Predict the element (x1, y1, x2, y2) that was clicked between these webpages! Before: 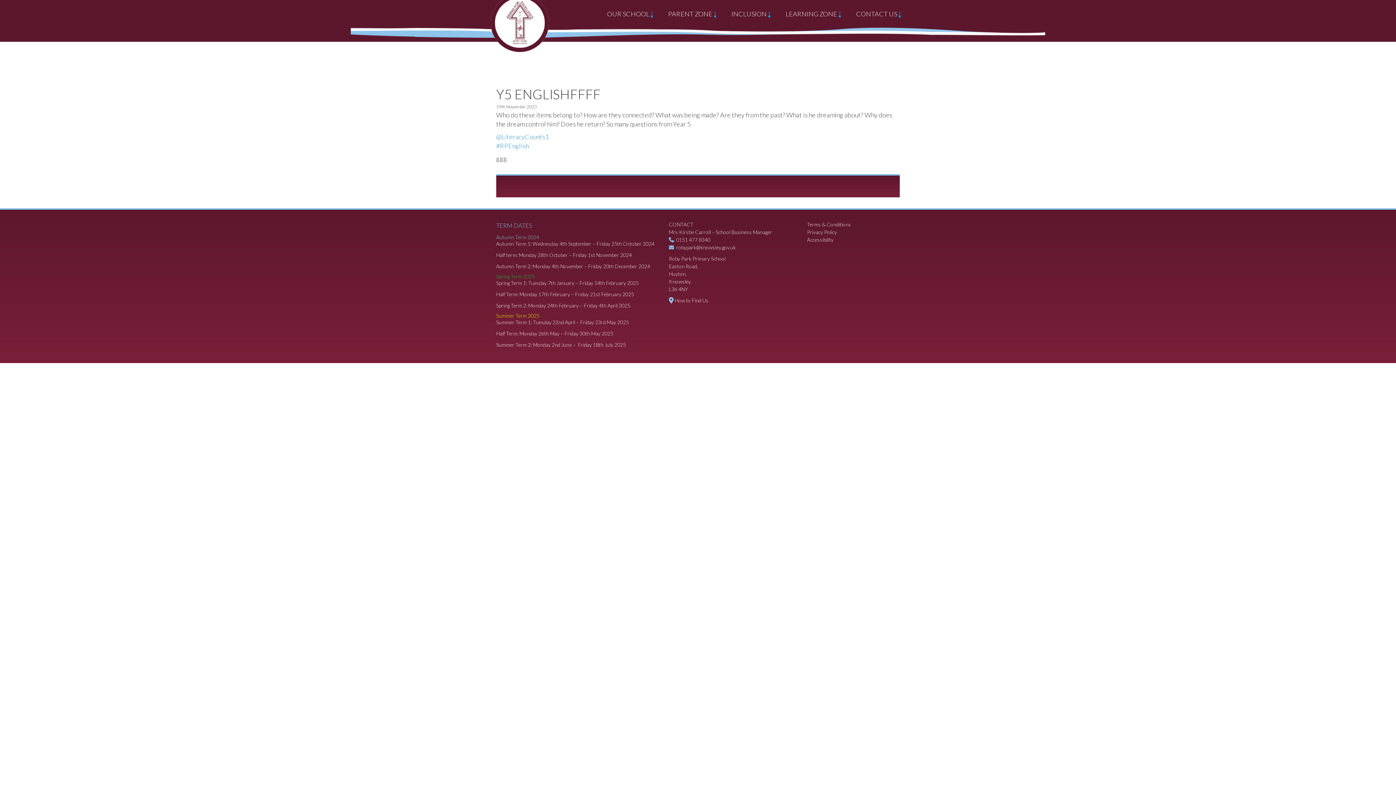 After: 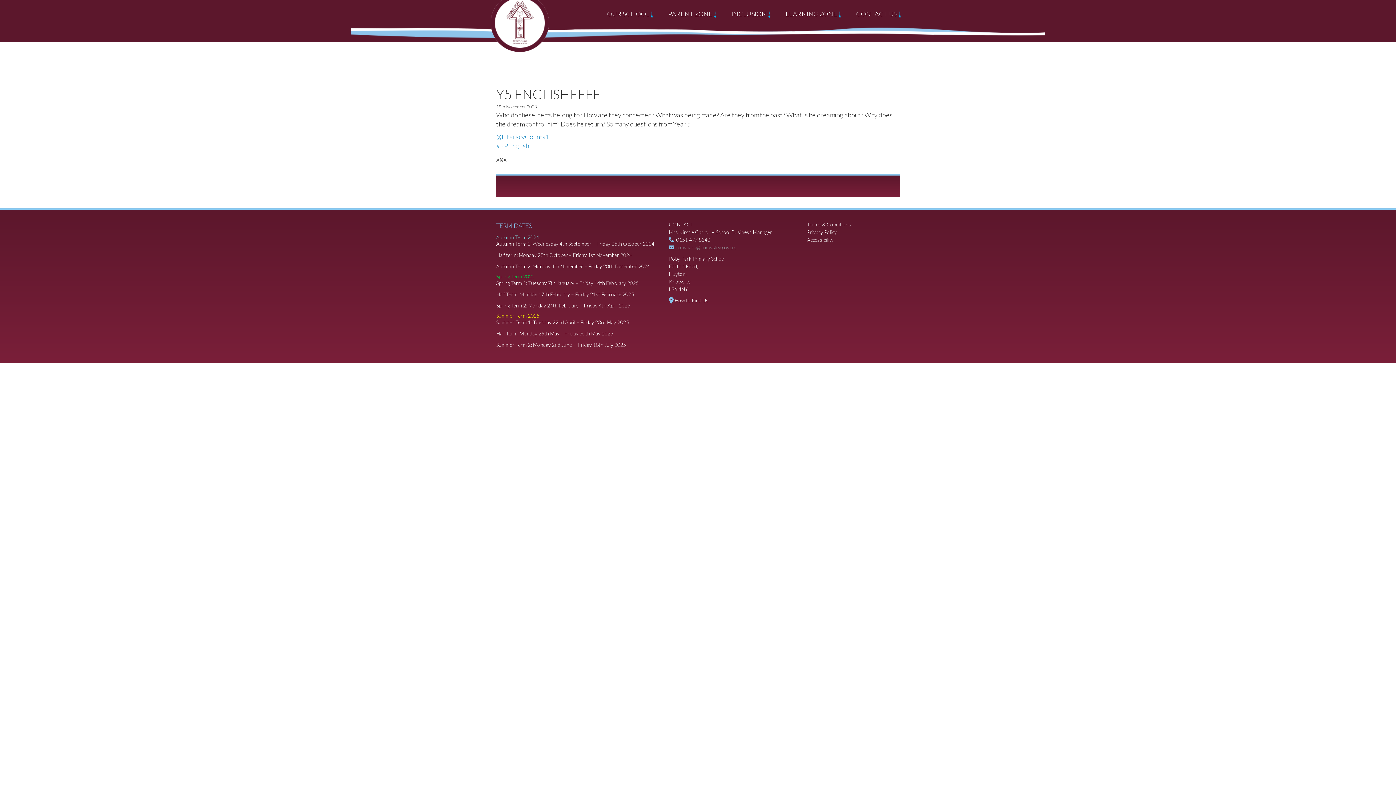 Action: label: robypark@knowsley.gov.uk bbox: (676, 244, 736, 250)